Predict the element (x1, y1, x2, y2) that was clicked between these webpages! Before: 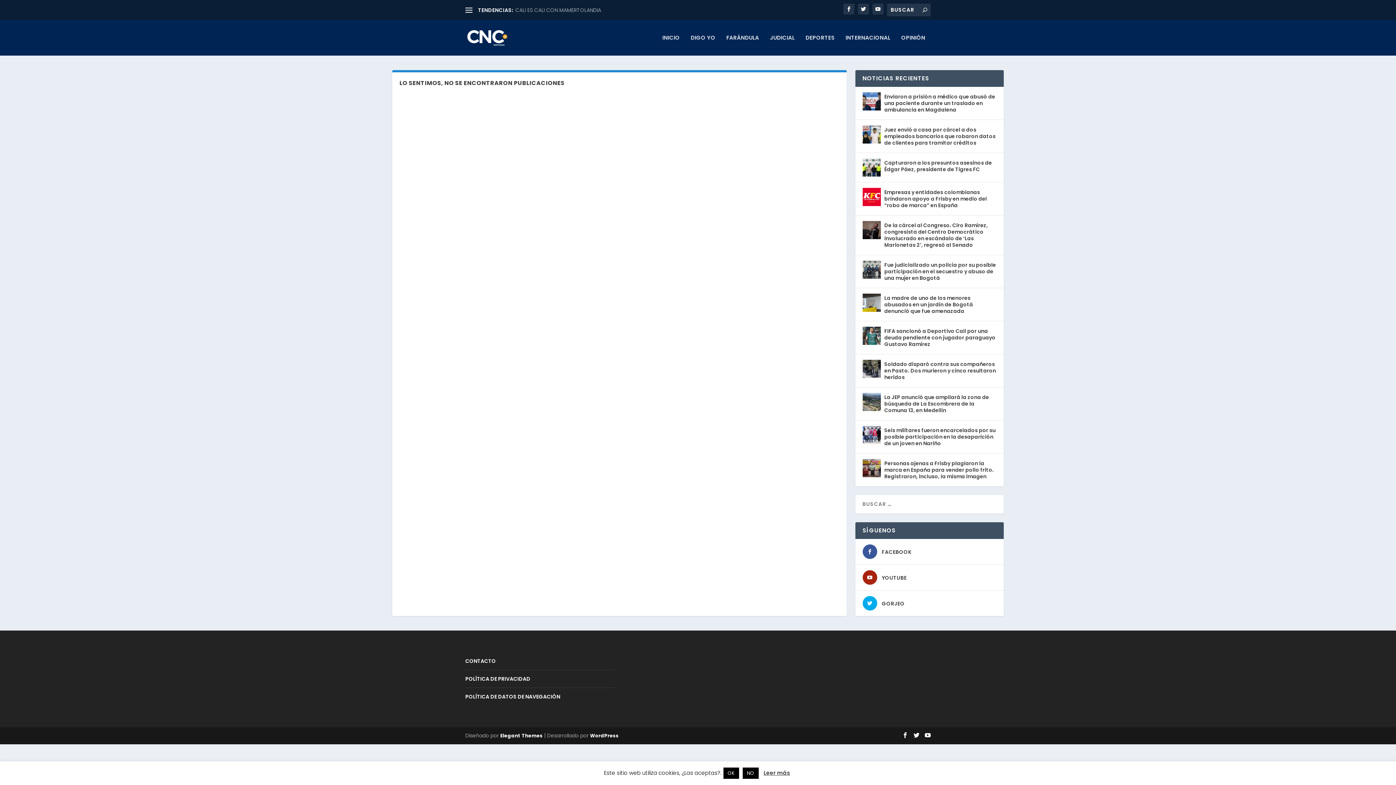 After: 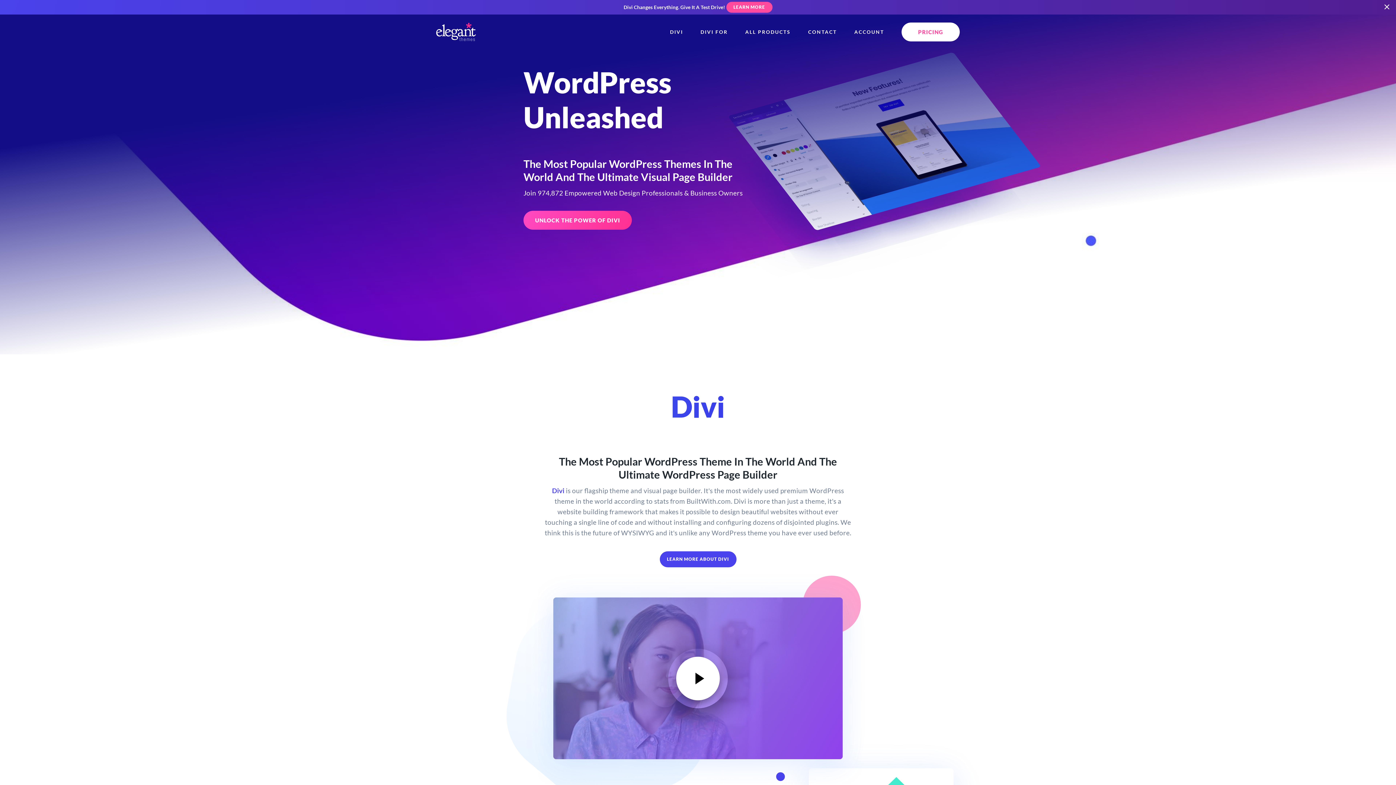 Action: bbox: (500, 732, 542, 739) label: Elegant Themes